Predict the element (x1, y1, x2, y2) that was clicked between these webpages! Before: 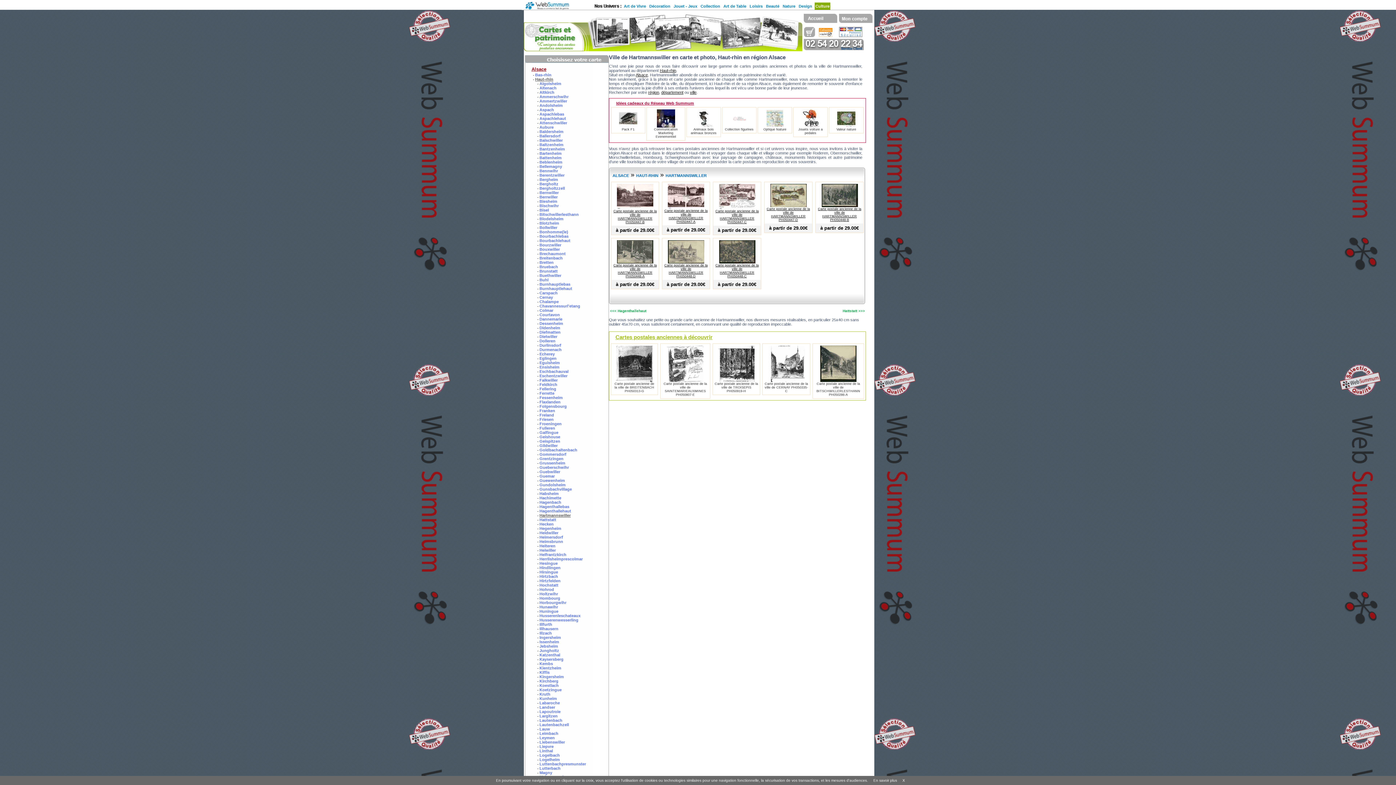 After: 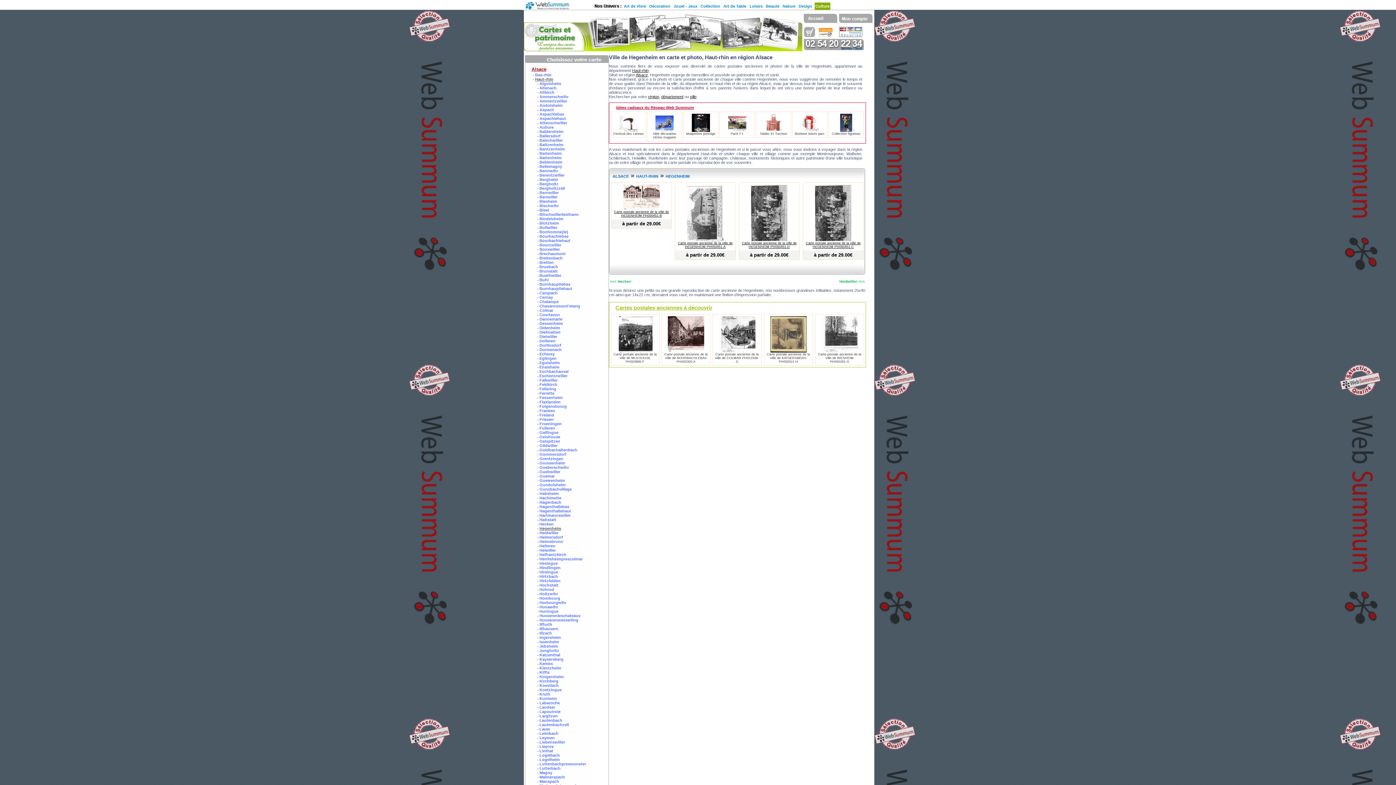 Action: bbox: (539, 526, 561, 530) label: Hegenheim